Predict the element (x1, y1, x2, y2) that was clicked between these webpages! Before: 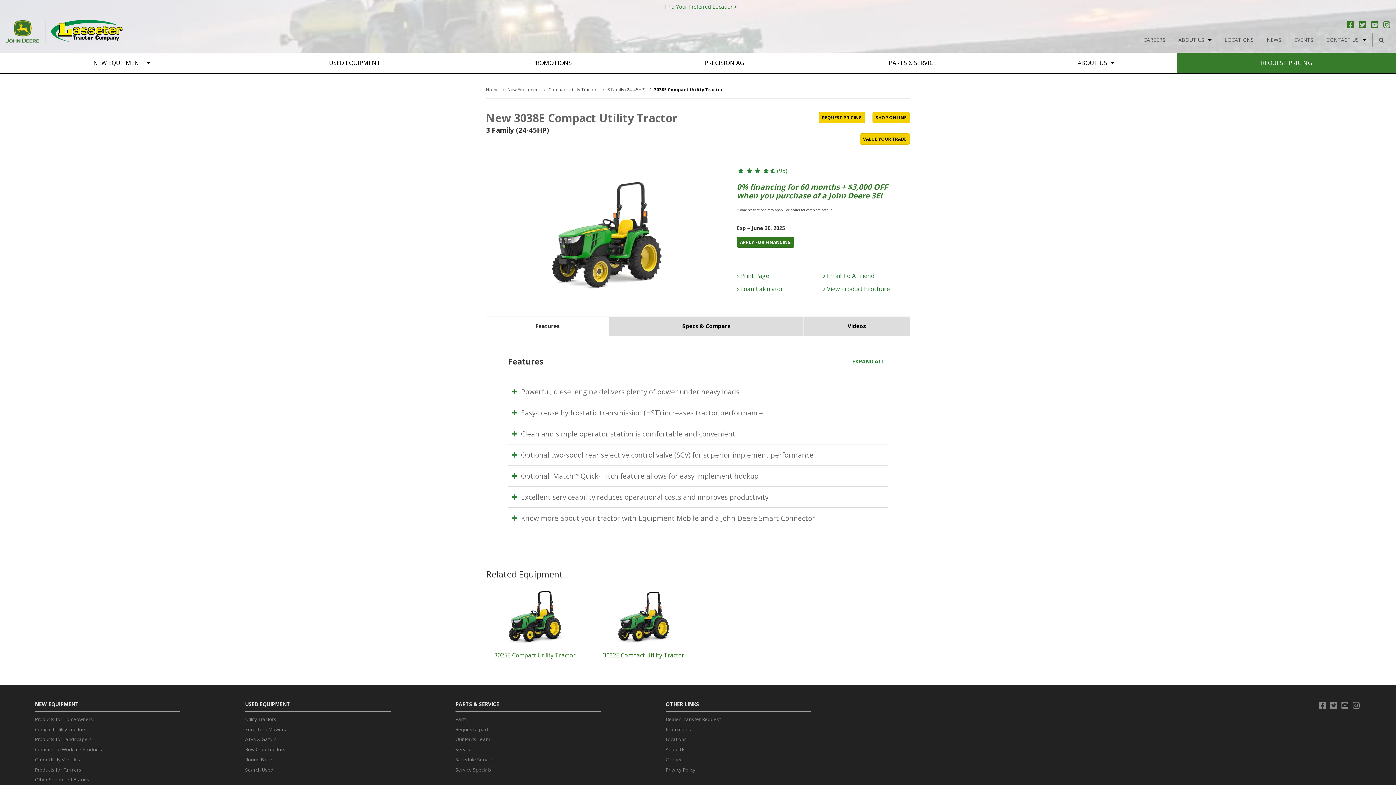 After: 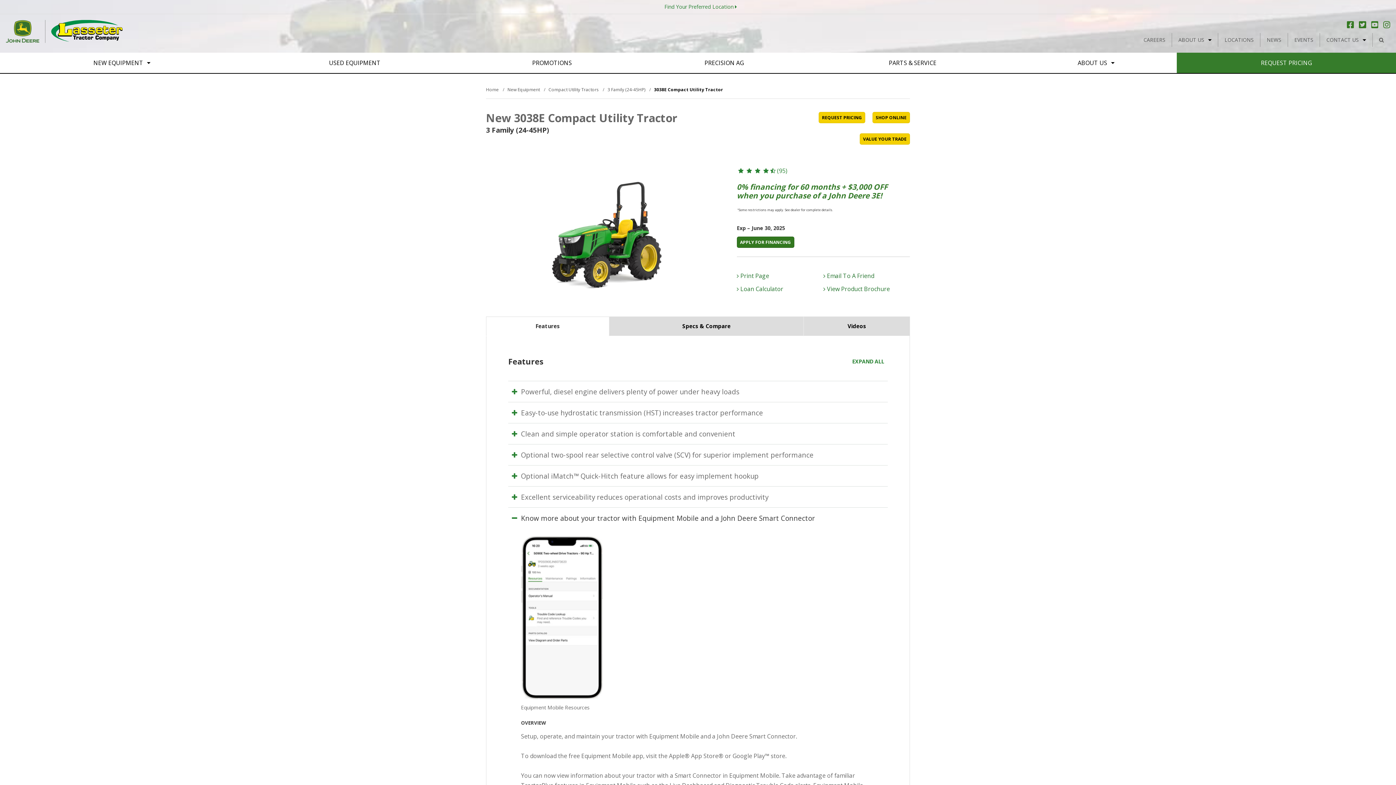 Action: bbox: (512, 513, 815, 522) label: Know more about your tractor with Equipment Mobile and a John Deere Smart Connector